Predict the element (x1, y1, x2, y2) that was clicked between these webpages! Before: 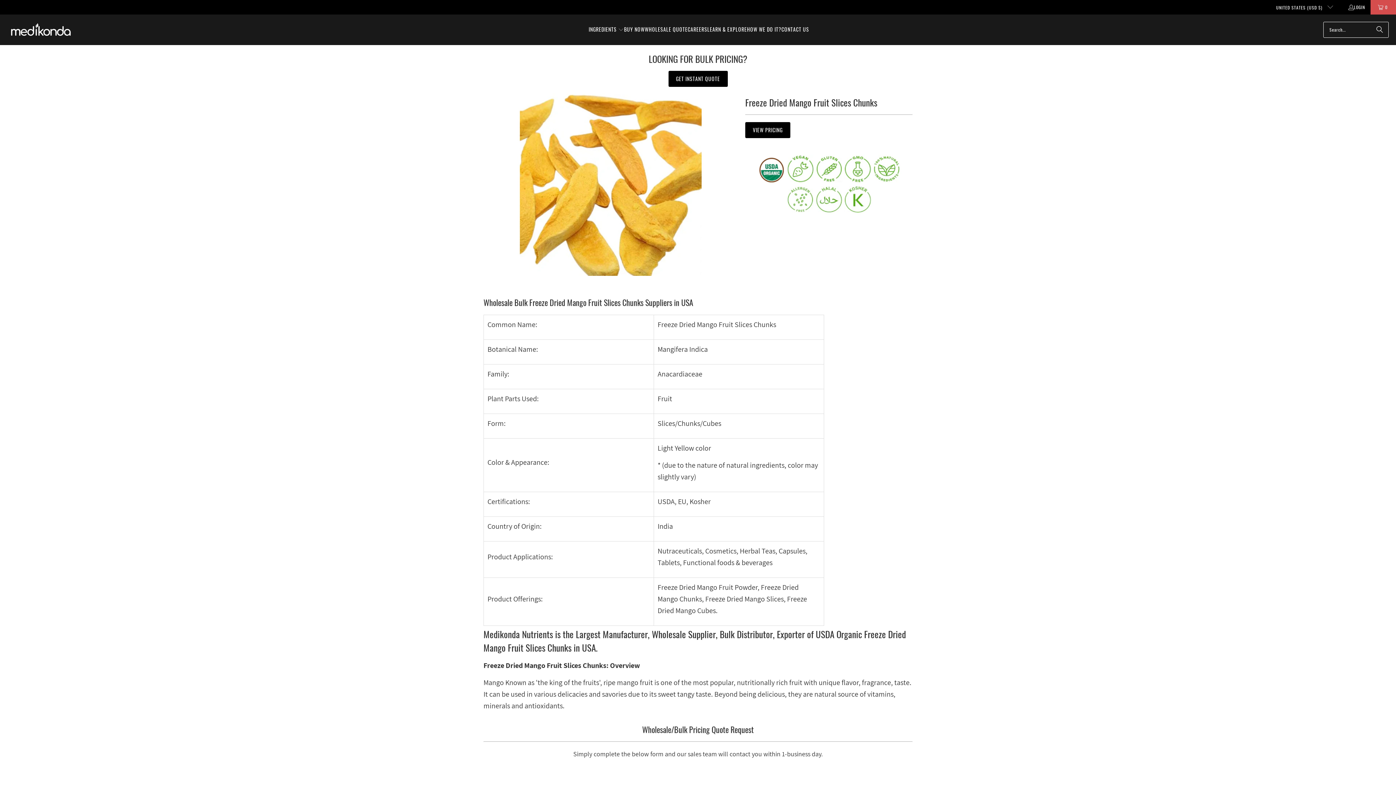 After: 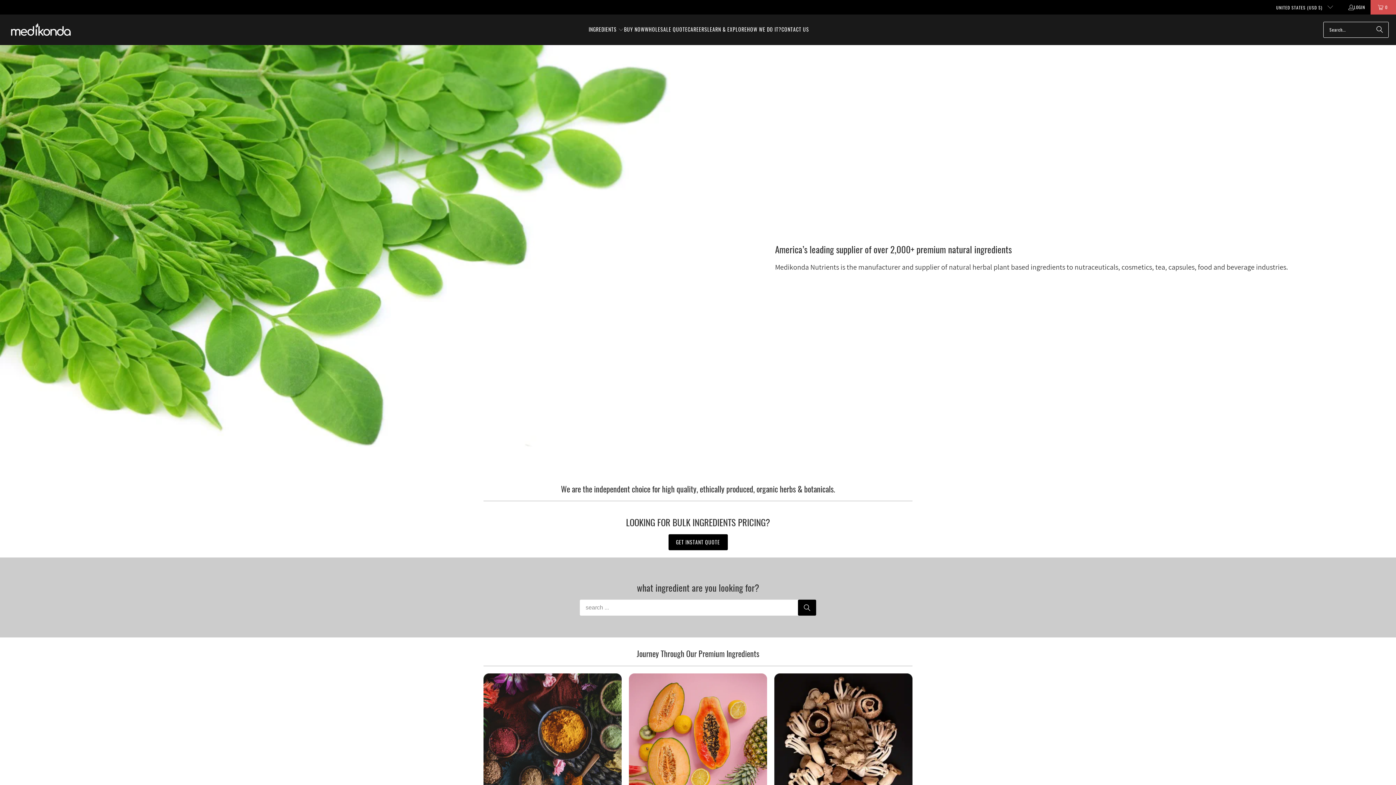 Action: bbox: (7, 18, 74, 41)